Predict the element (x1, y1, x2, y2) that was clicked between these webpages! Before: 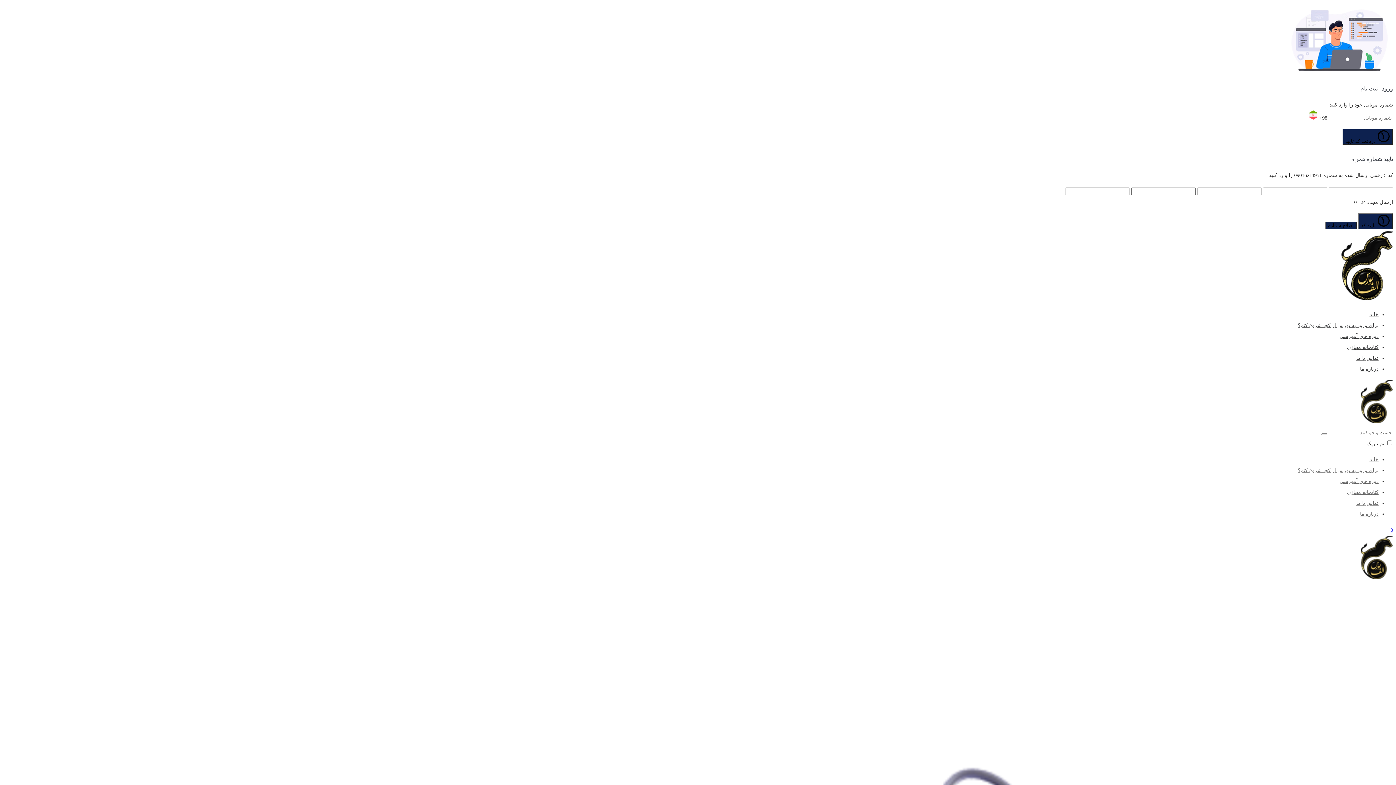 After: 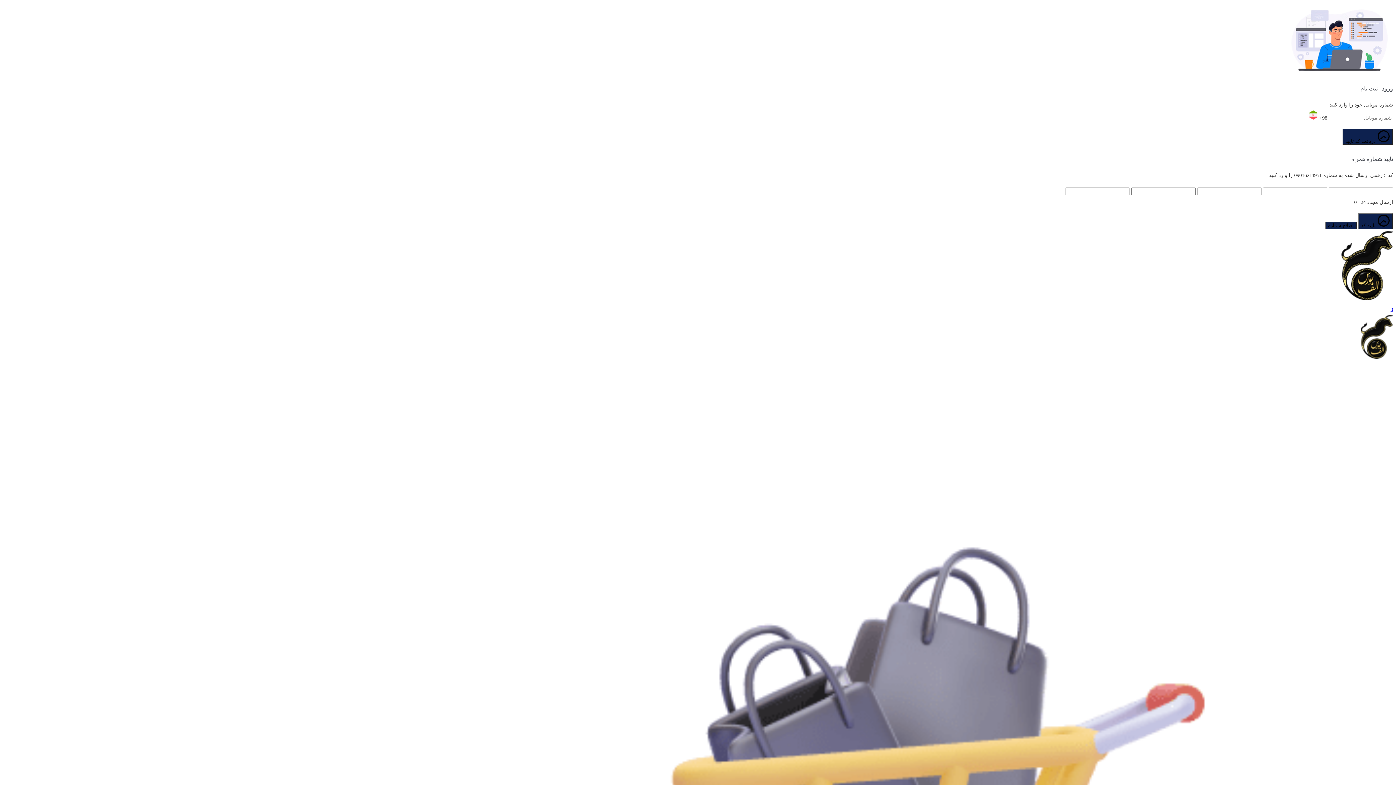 Action: bbox: (1347, 344, 1378, 350) label: کتابخانه مجازی